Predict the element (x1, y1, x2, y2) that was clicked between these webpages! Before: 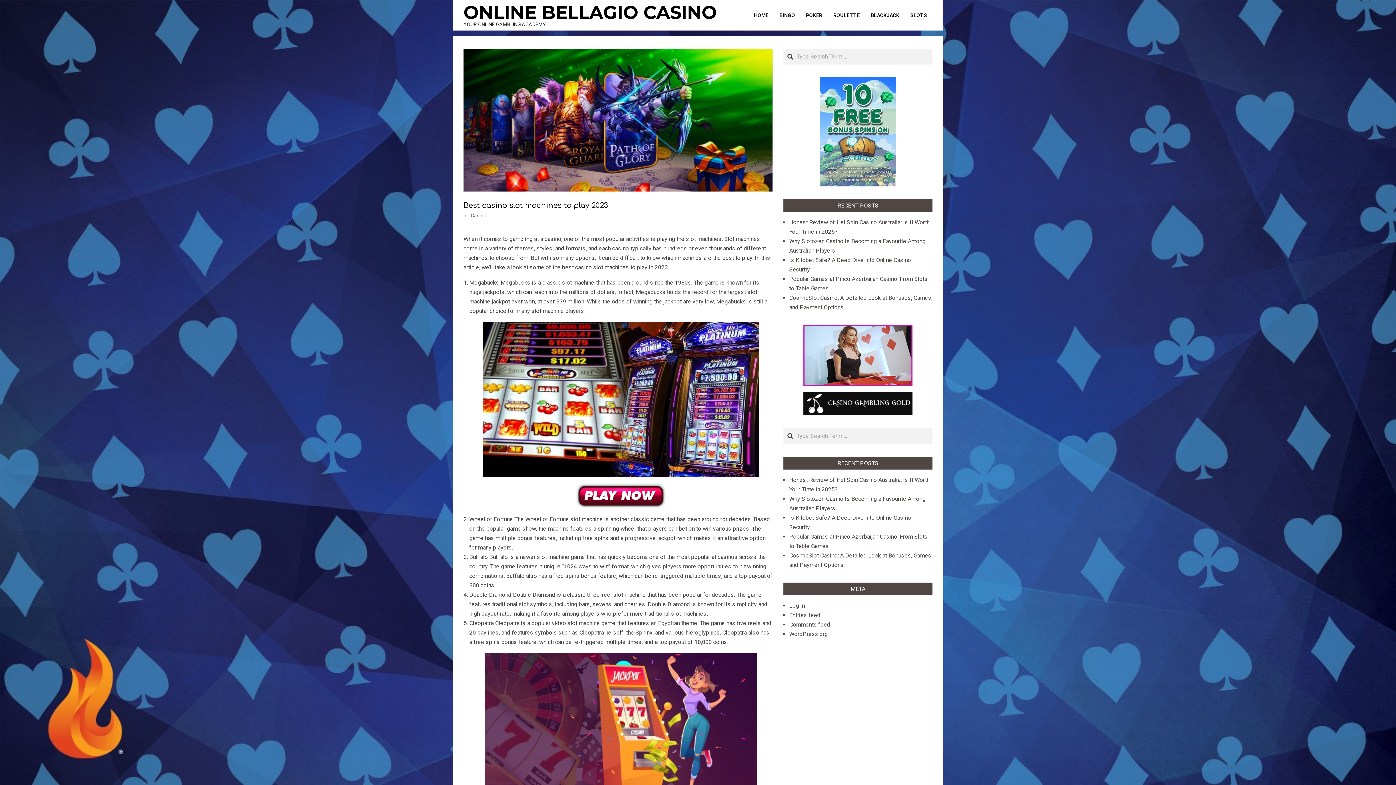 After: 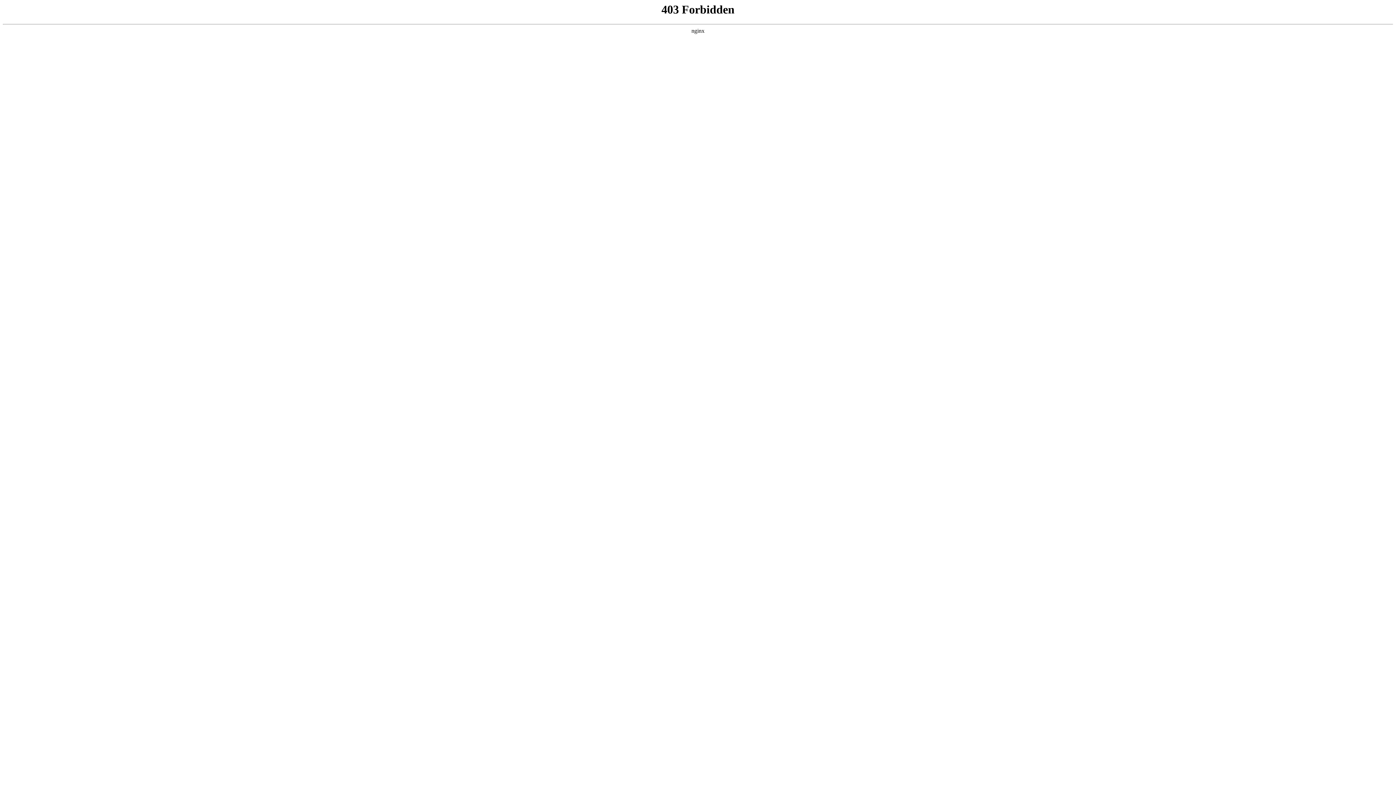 Action: label: WordPress.org bbox: (789, 630, 828, 637)